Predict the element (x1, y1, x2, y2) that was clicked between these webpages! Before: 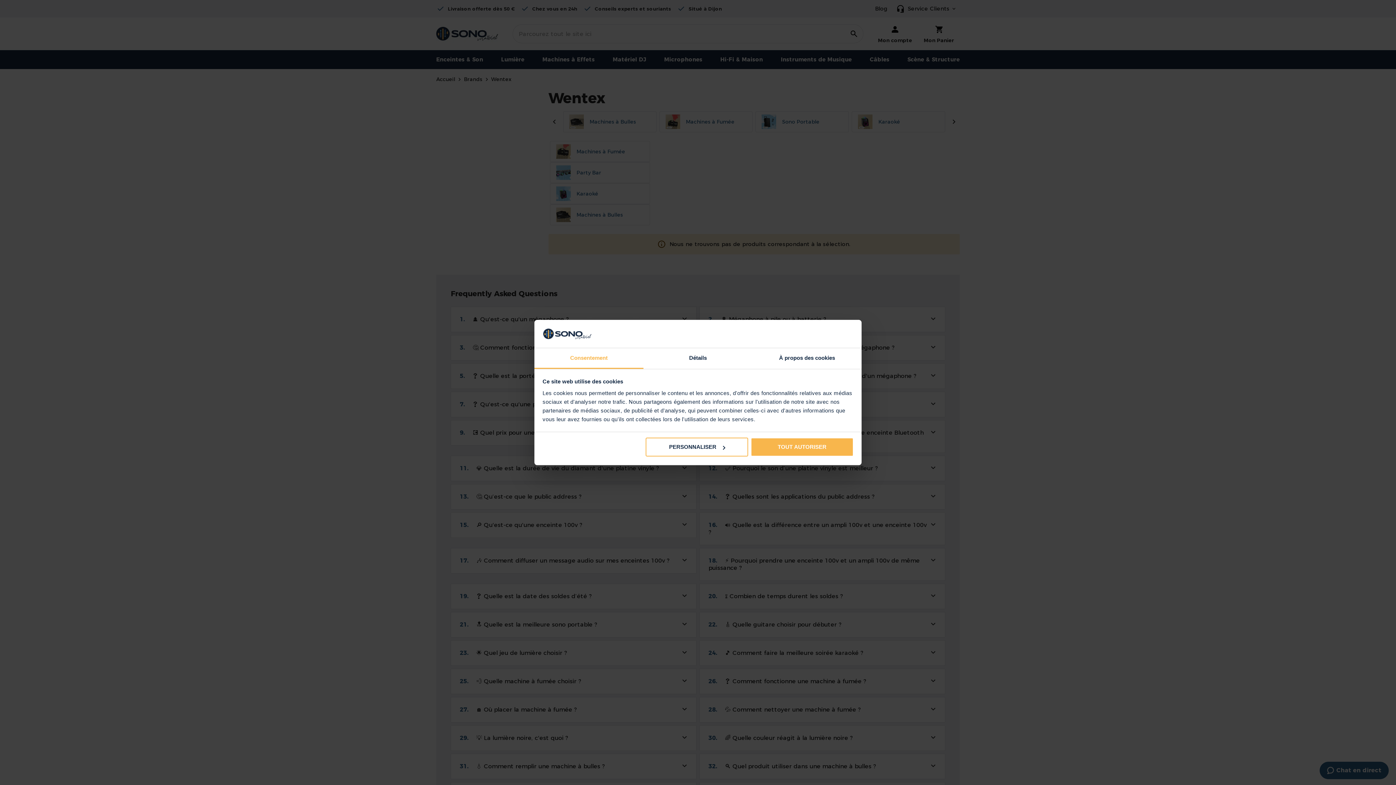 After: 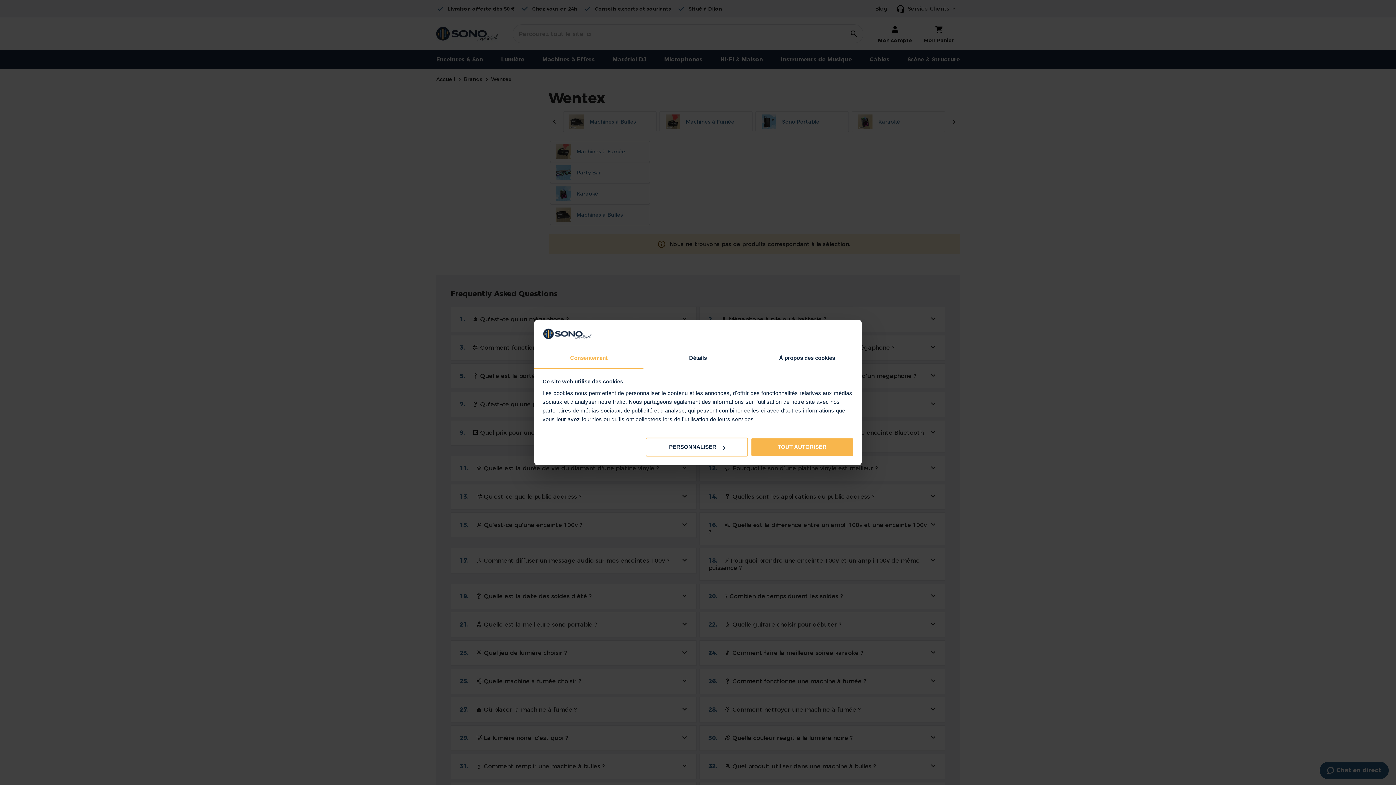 Action: bbox: (534, 348, 643, 369) label: Consentement